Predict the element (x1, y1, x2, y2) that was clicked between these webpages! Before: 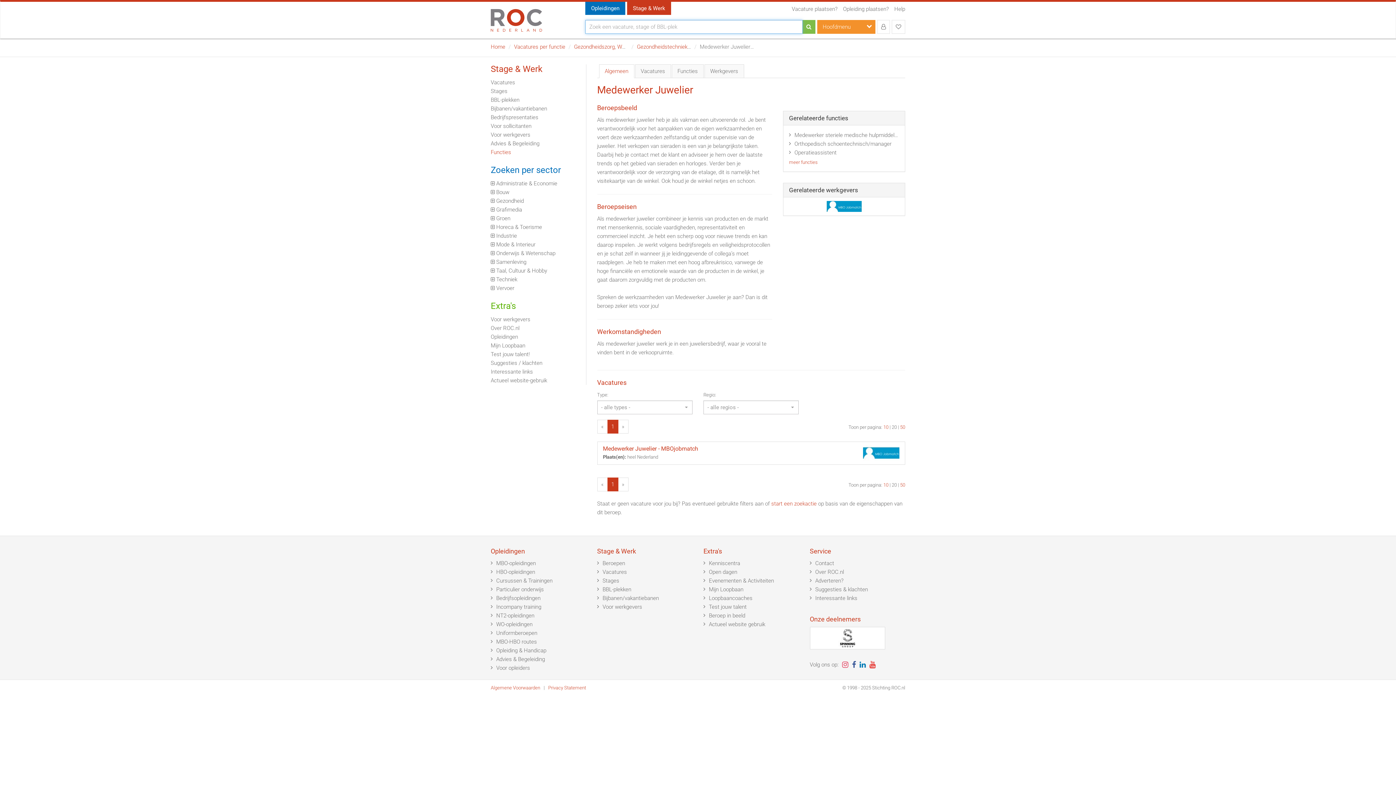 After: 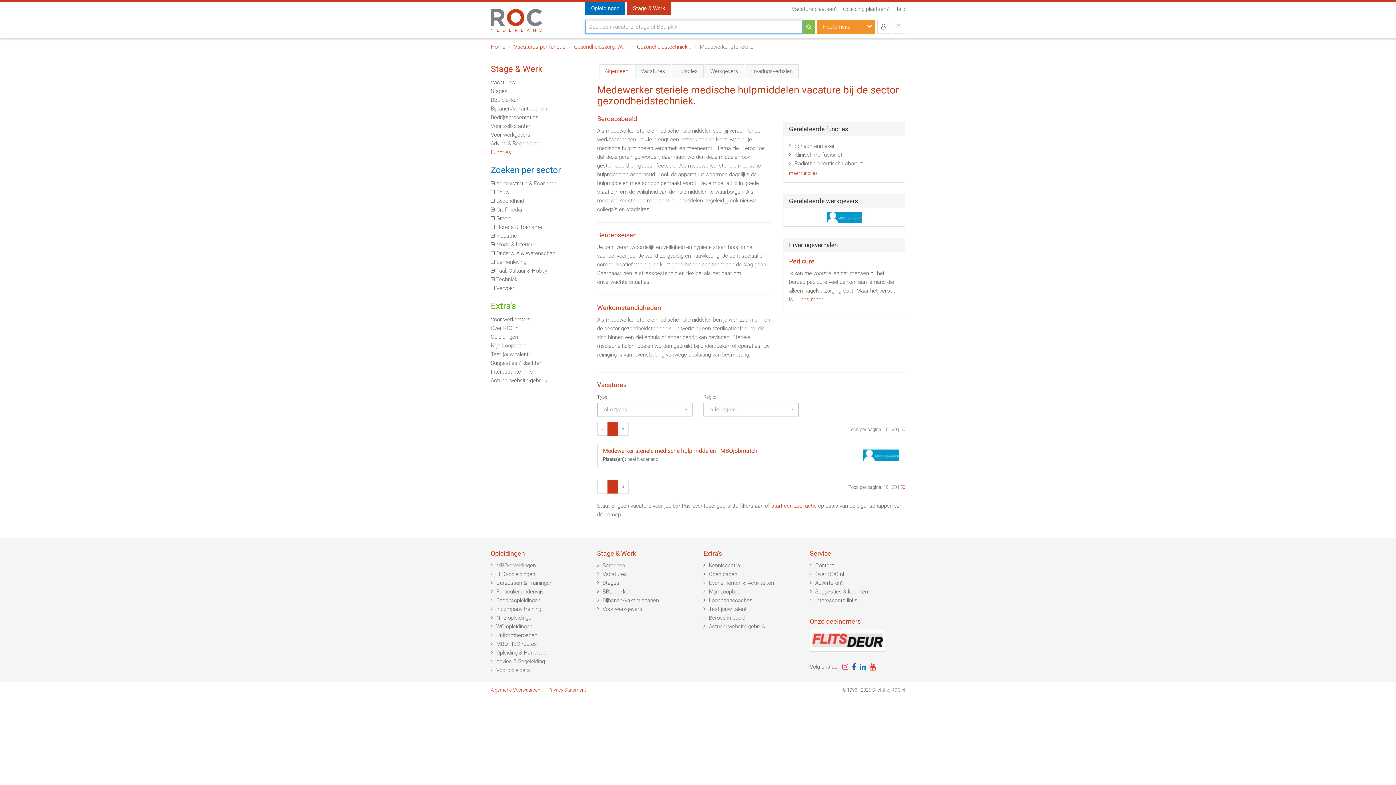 Action: bbox: (794, 132, 900, 138) label: Medewerker steriele medische hulpmiddelen